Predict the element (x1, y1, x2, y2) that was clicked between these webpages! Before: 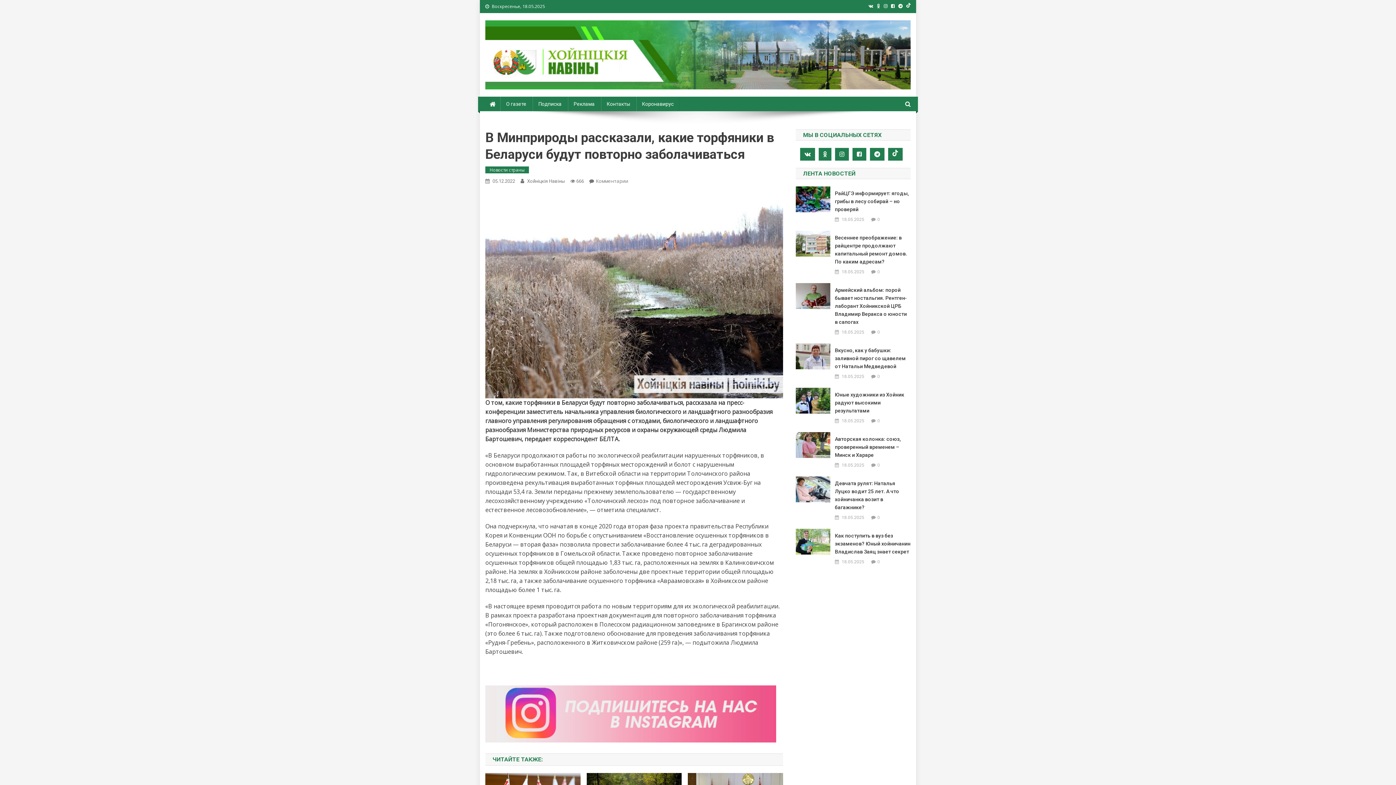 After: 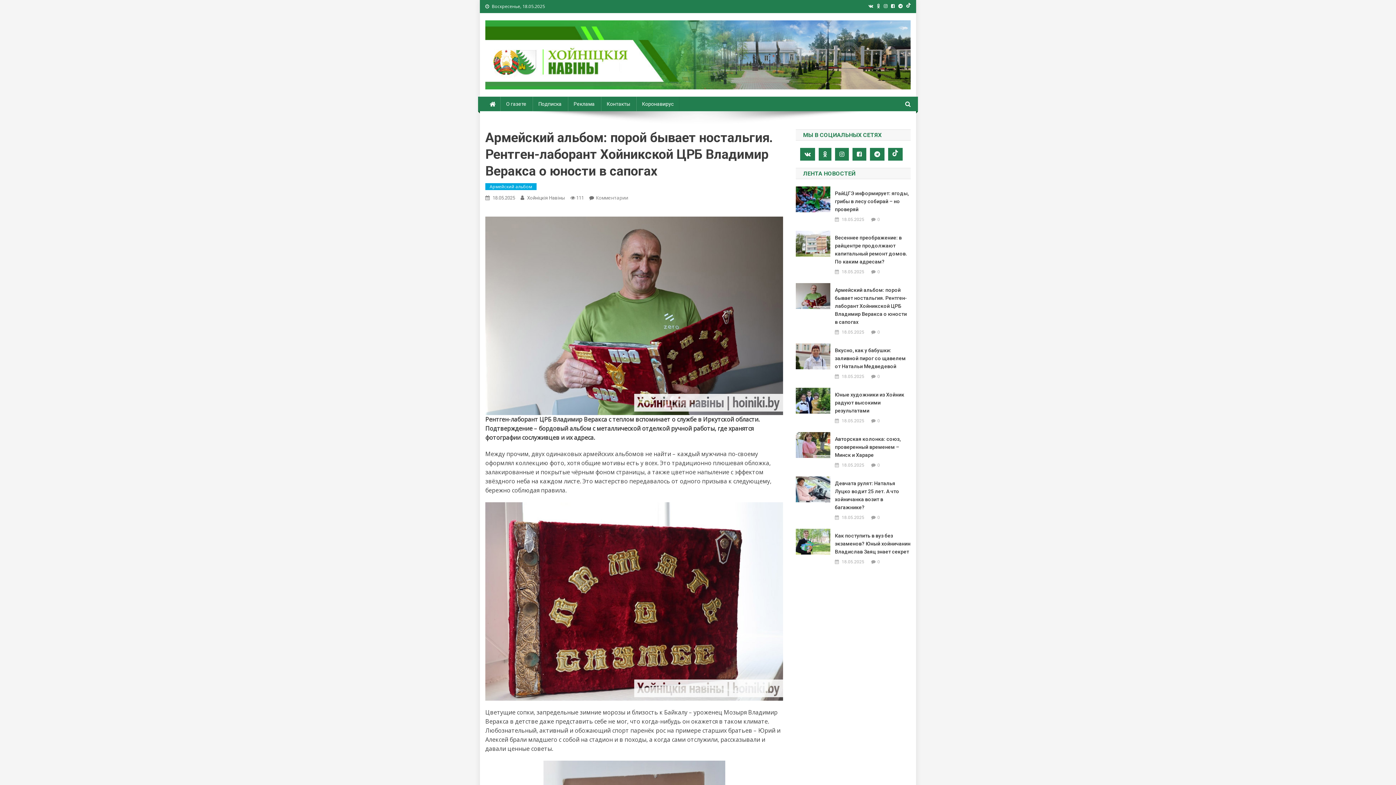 Action: bbox: (842, 329, 864, 336) label: 18.05.2025